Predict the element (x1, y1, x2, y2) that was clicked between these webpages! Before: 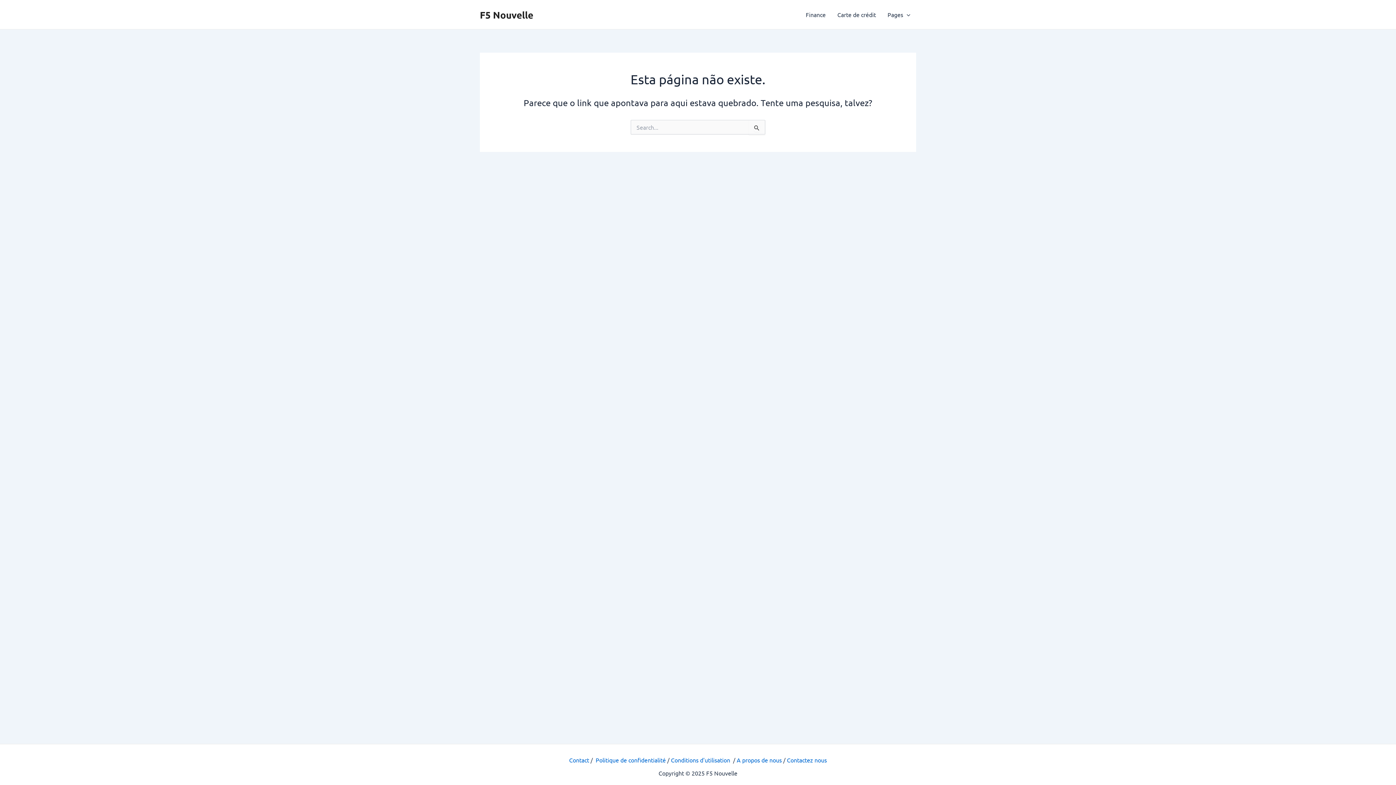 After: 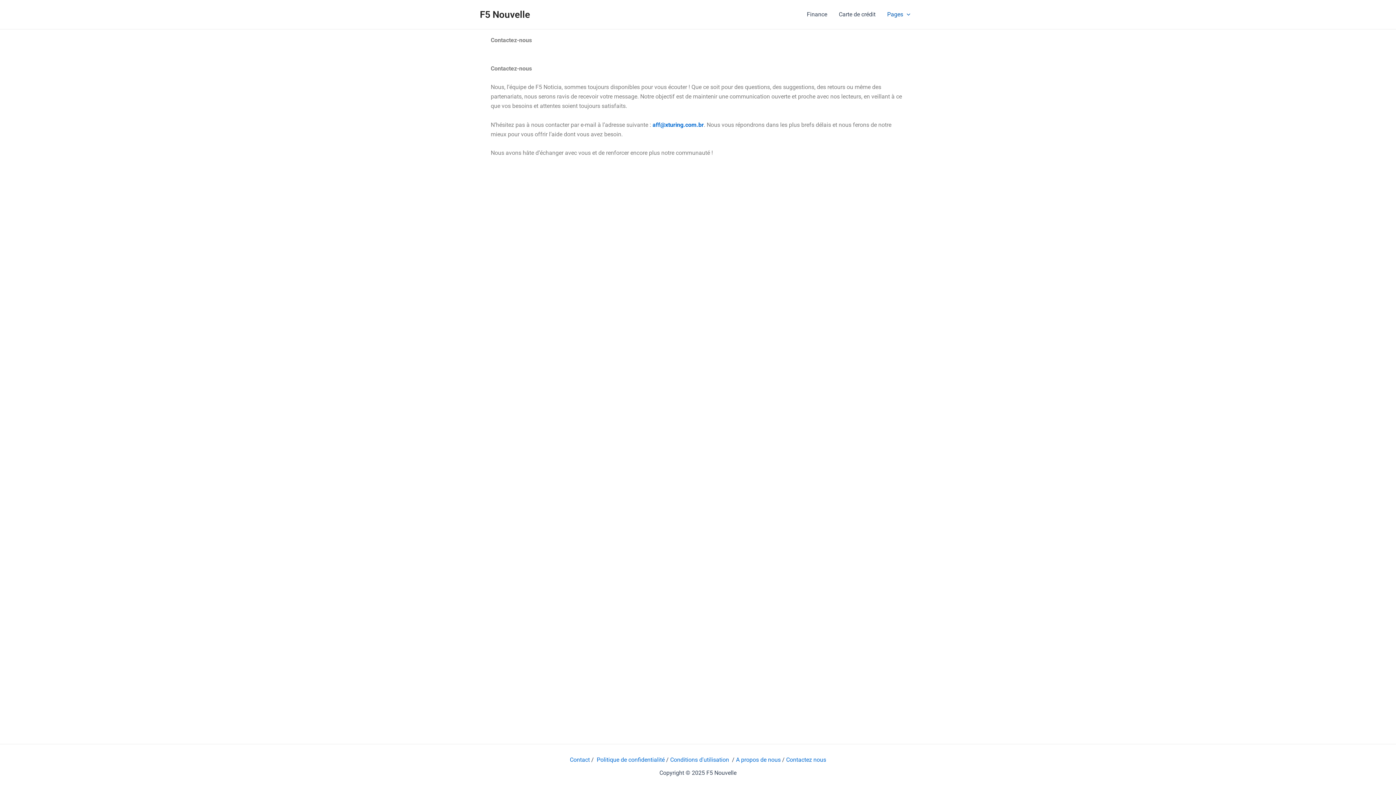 Action: label: Contactez nous bbox: (787, 756, 827, 764)